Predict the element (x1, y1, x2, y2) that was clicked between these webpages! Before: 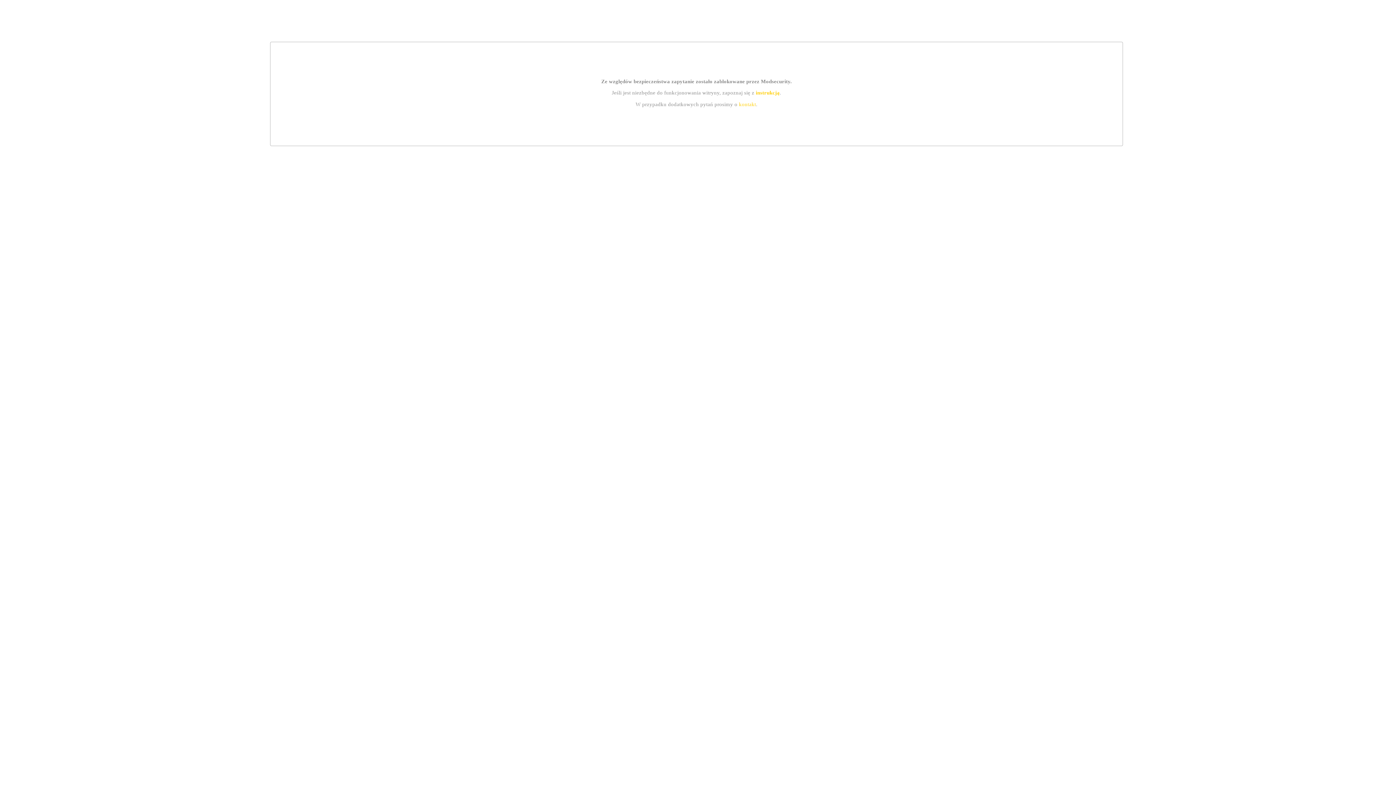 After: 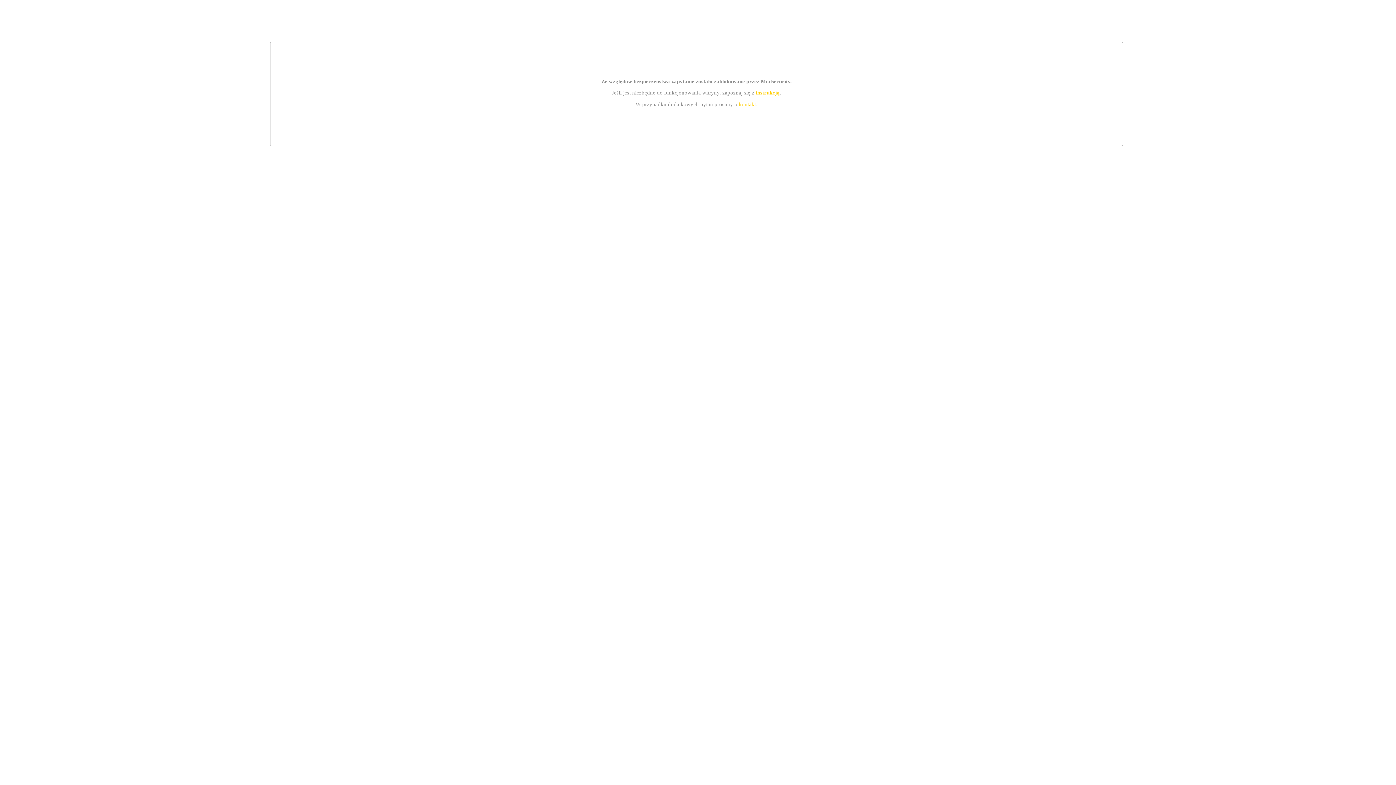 Action: bbox: (739, 101, 756, 107) label: kontakt